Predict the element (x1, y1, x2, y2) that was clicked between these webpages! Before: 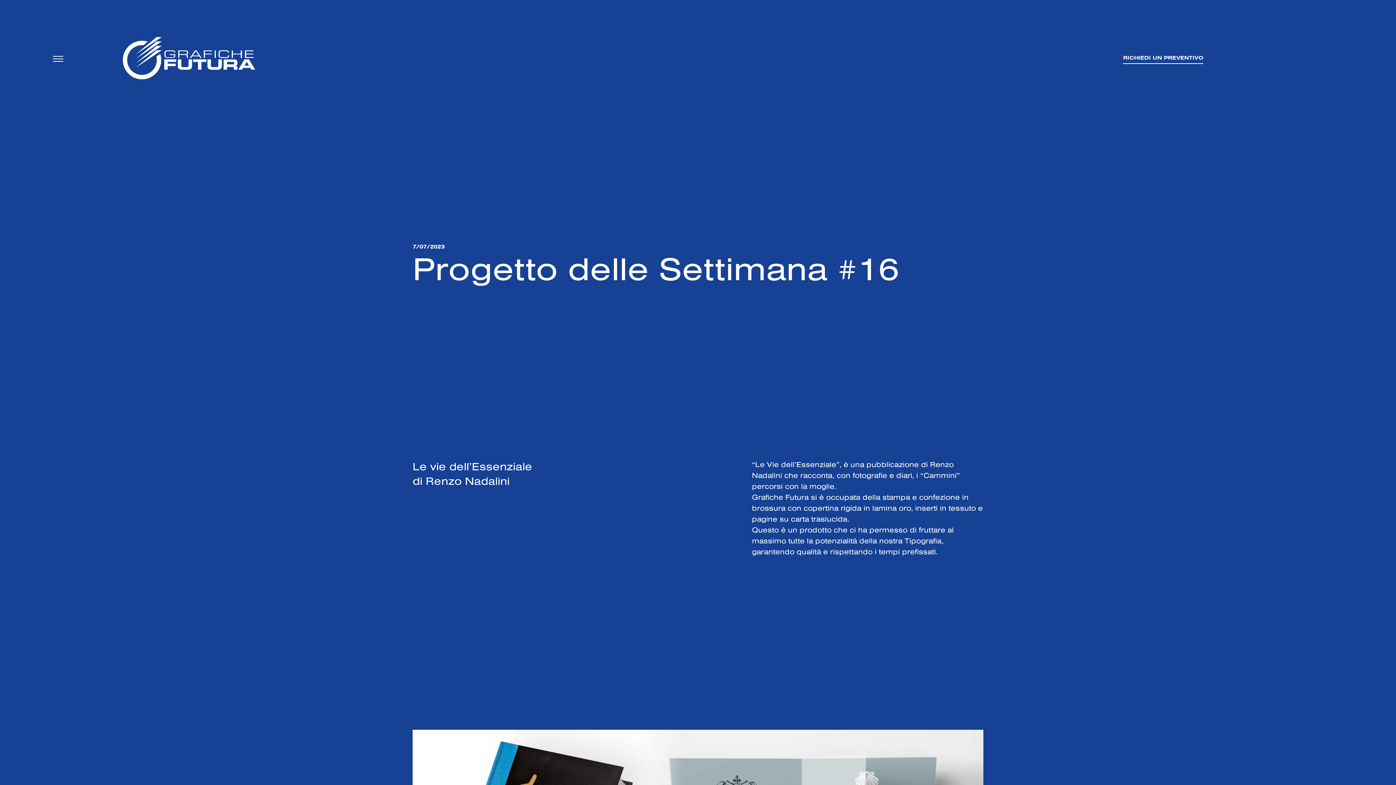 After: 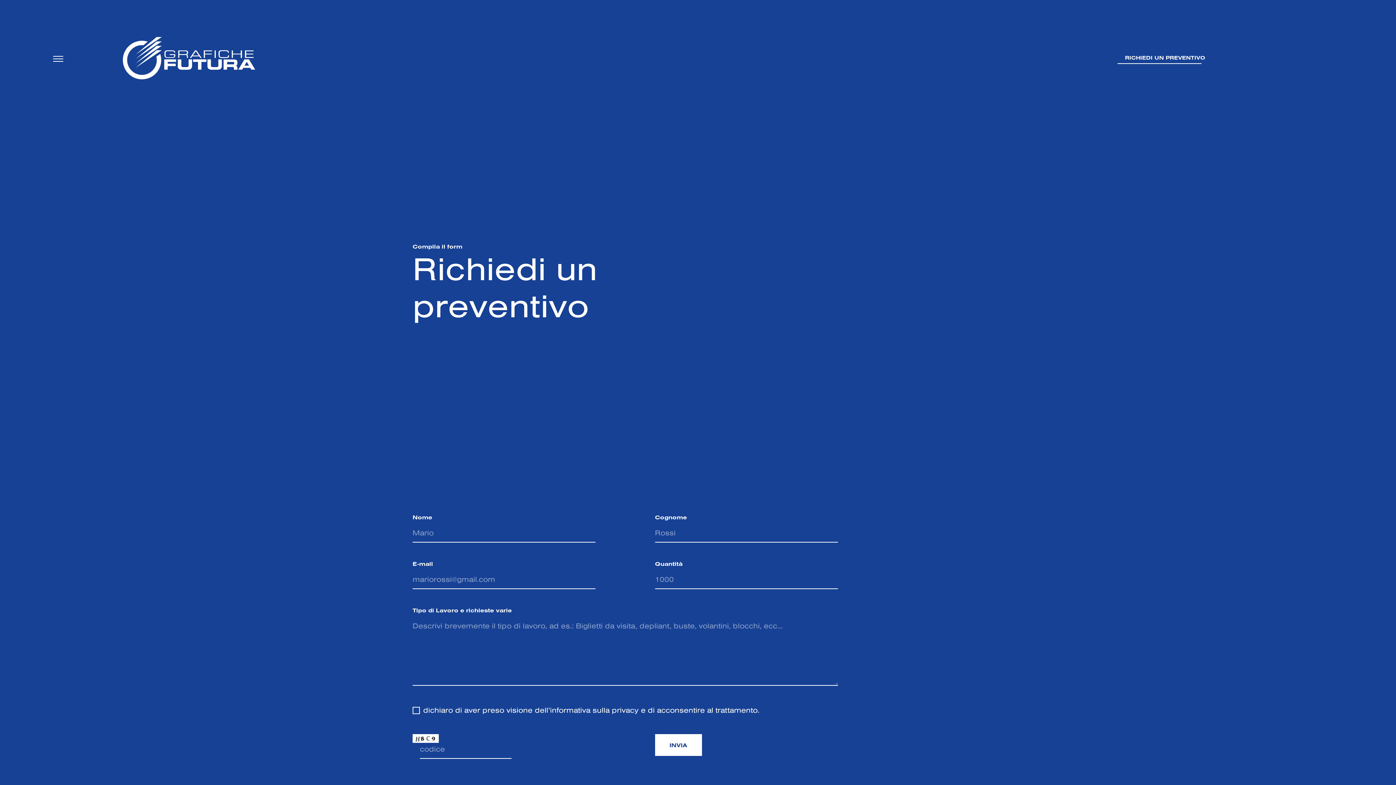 Action: label: RICHIEDI UN PREVENTIVO bbox: (1123, 54, 1203, 64)